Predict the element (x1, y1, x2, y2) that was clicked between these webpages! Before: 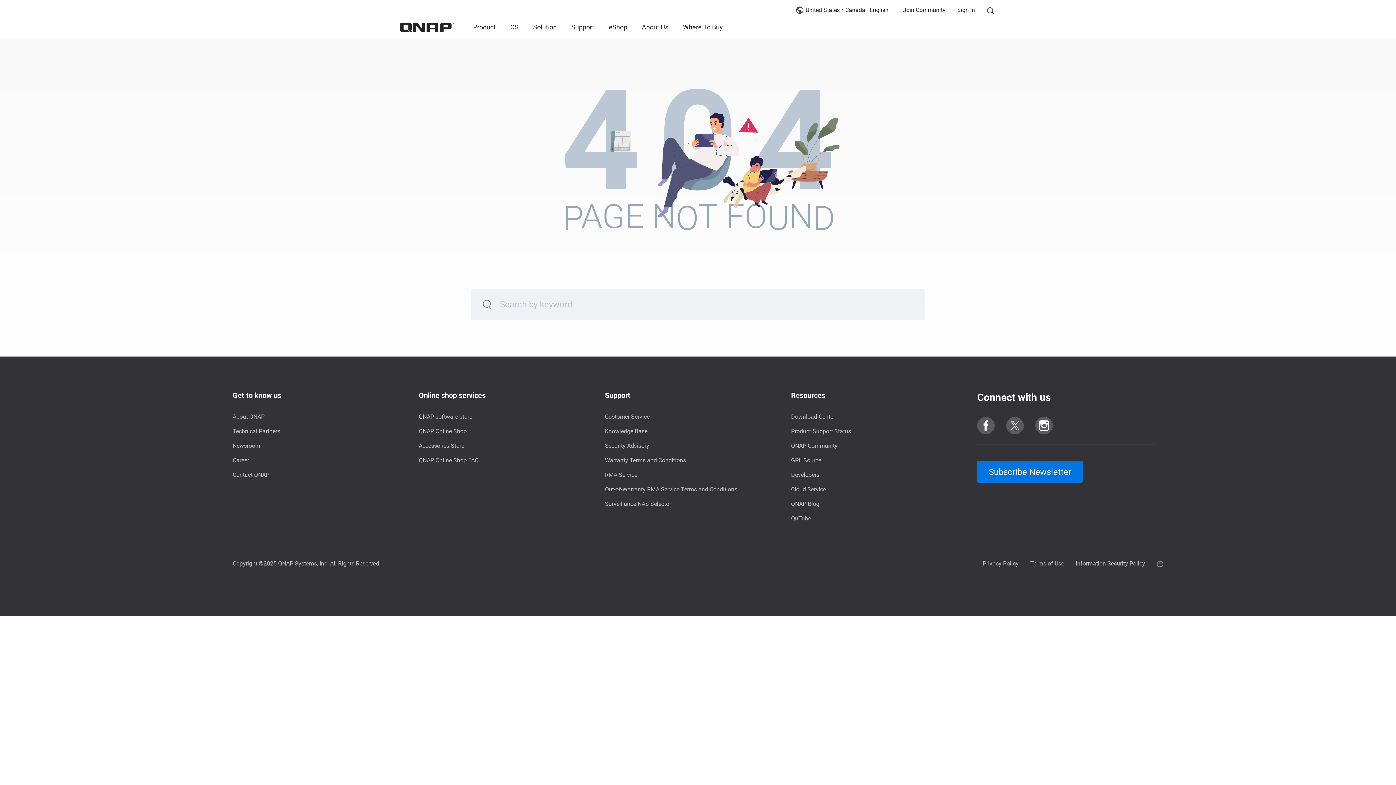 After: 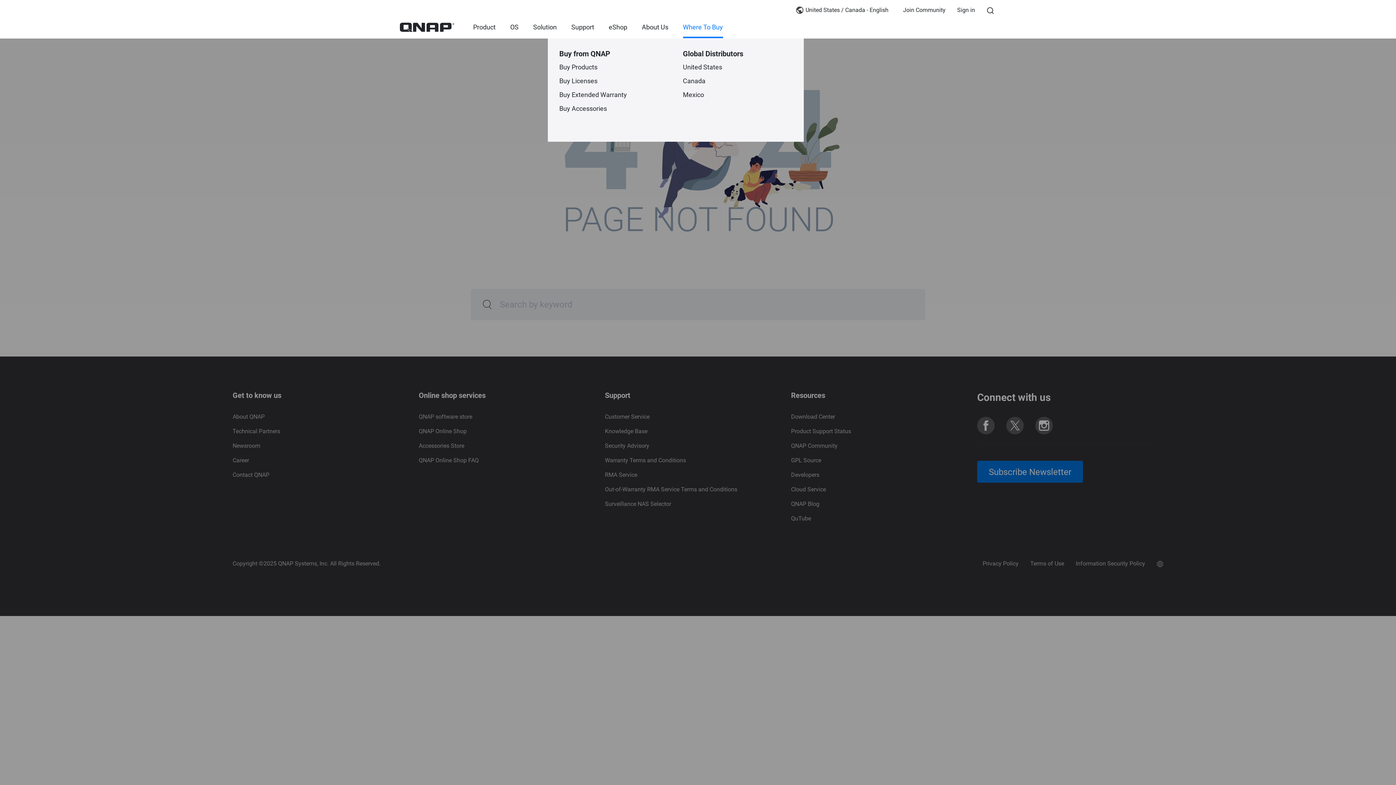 Action: bbox: (675, 16, 730, 38) label: Where To Buy